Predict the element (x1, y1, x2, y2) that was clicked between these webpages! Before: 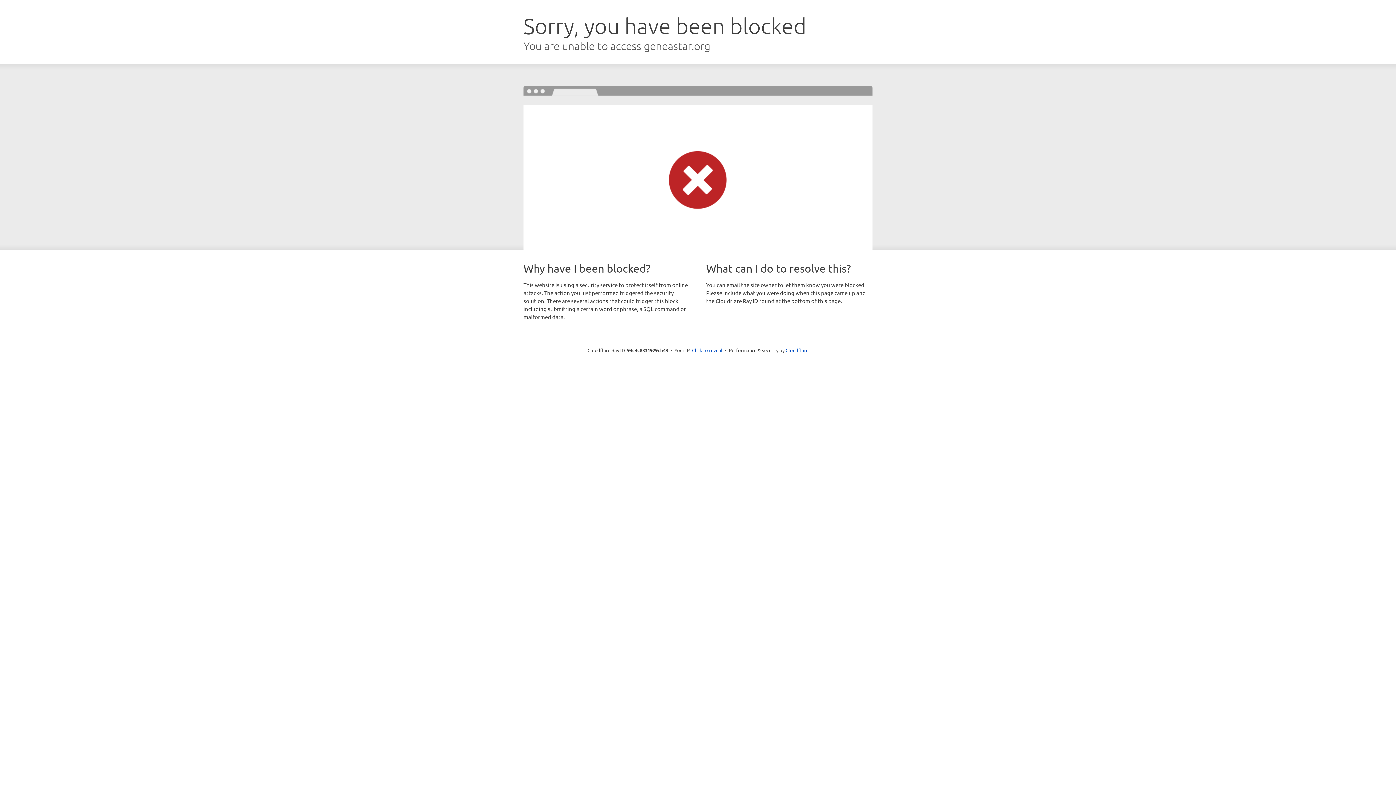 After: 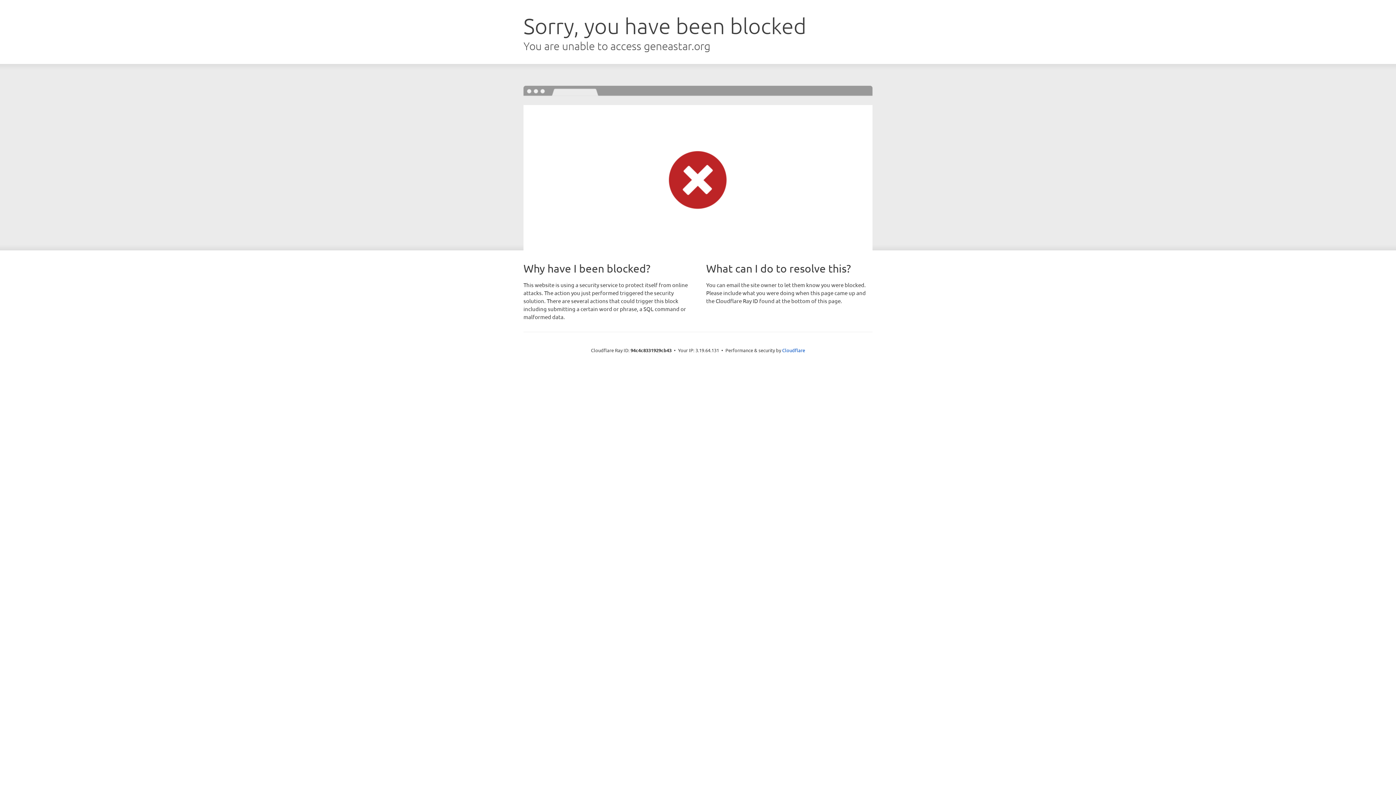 Action: label: Click to reveal bbox: (692, 346, 722, 353)